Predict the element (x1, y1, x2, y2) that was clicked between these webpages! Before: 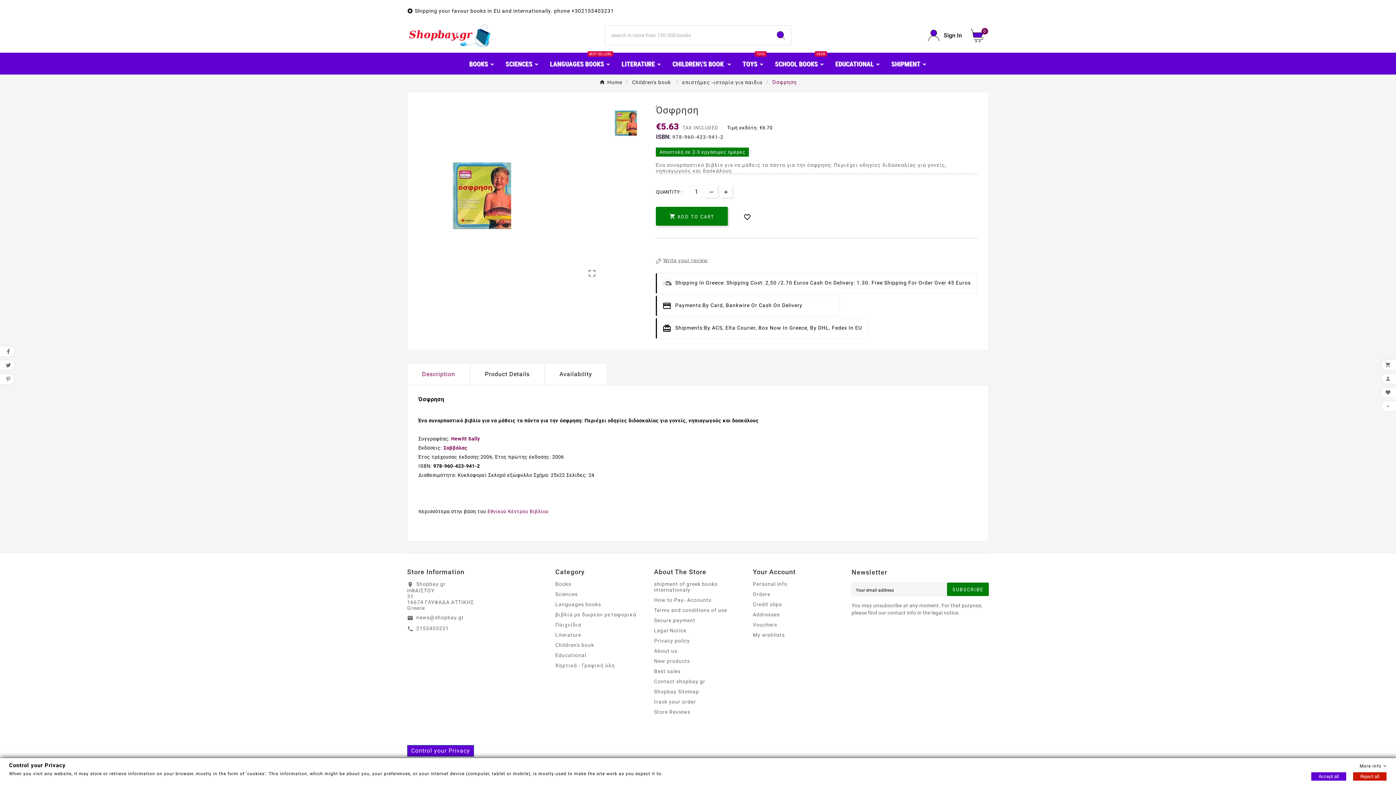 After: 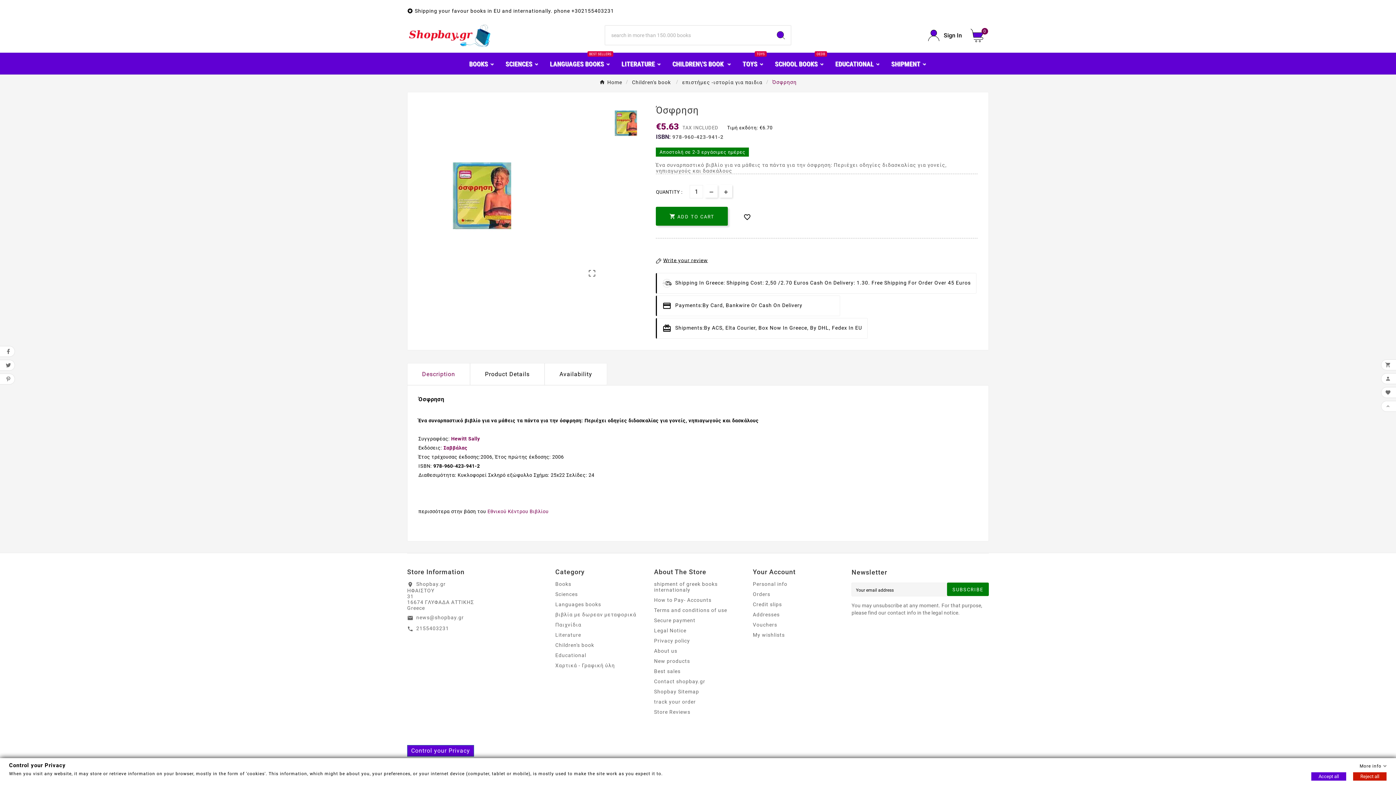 Action: label: Write your review bbox: (656, 256, 708, 264)